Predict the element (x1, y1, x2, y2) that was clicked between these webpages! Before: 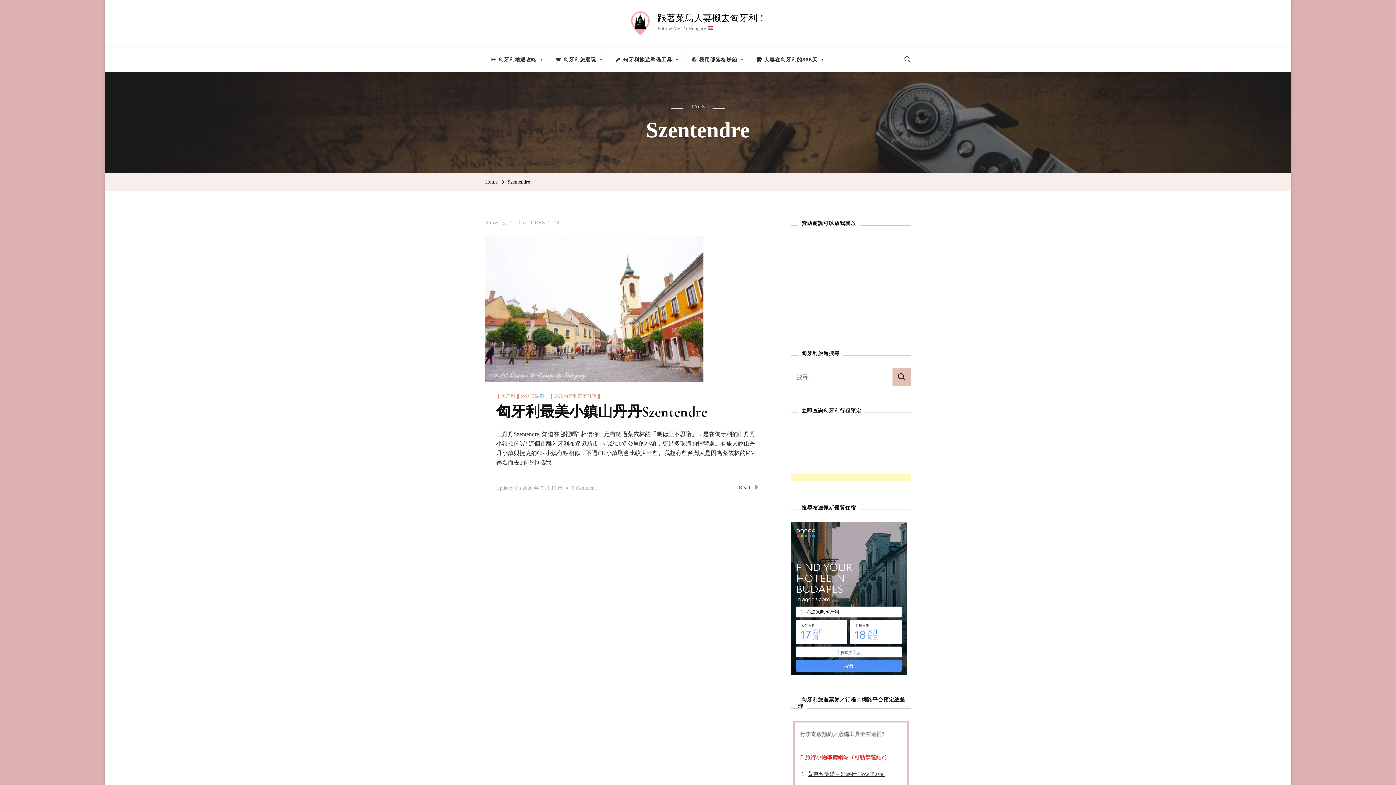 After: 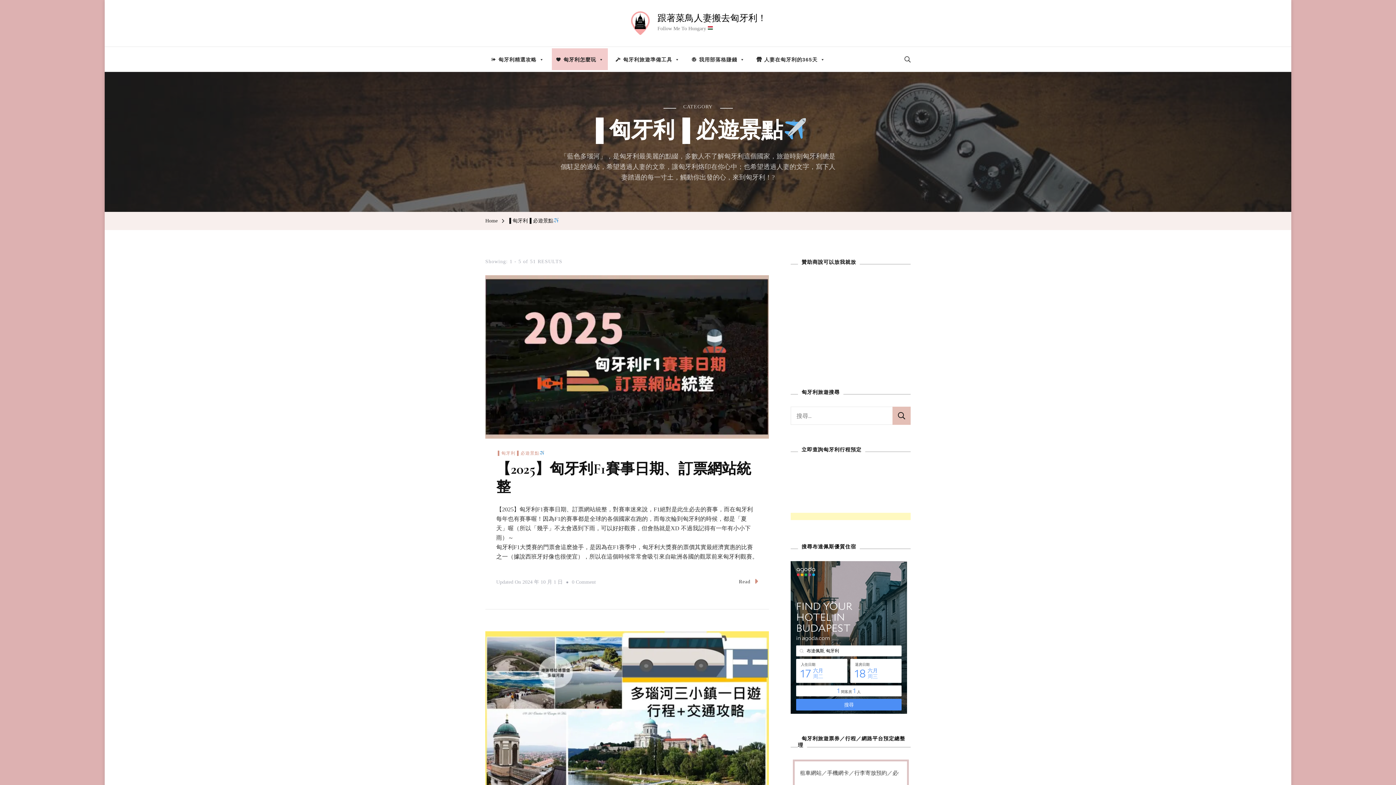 Action: bbox: (496, 393, 546, 400) label: ▐ 匈牙利▐ 必遊景點